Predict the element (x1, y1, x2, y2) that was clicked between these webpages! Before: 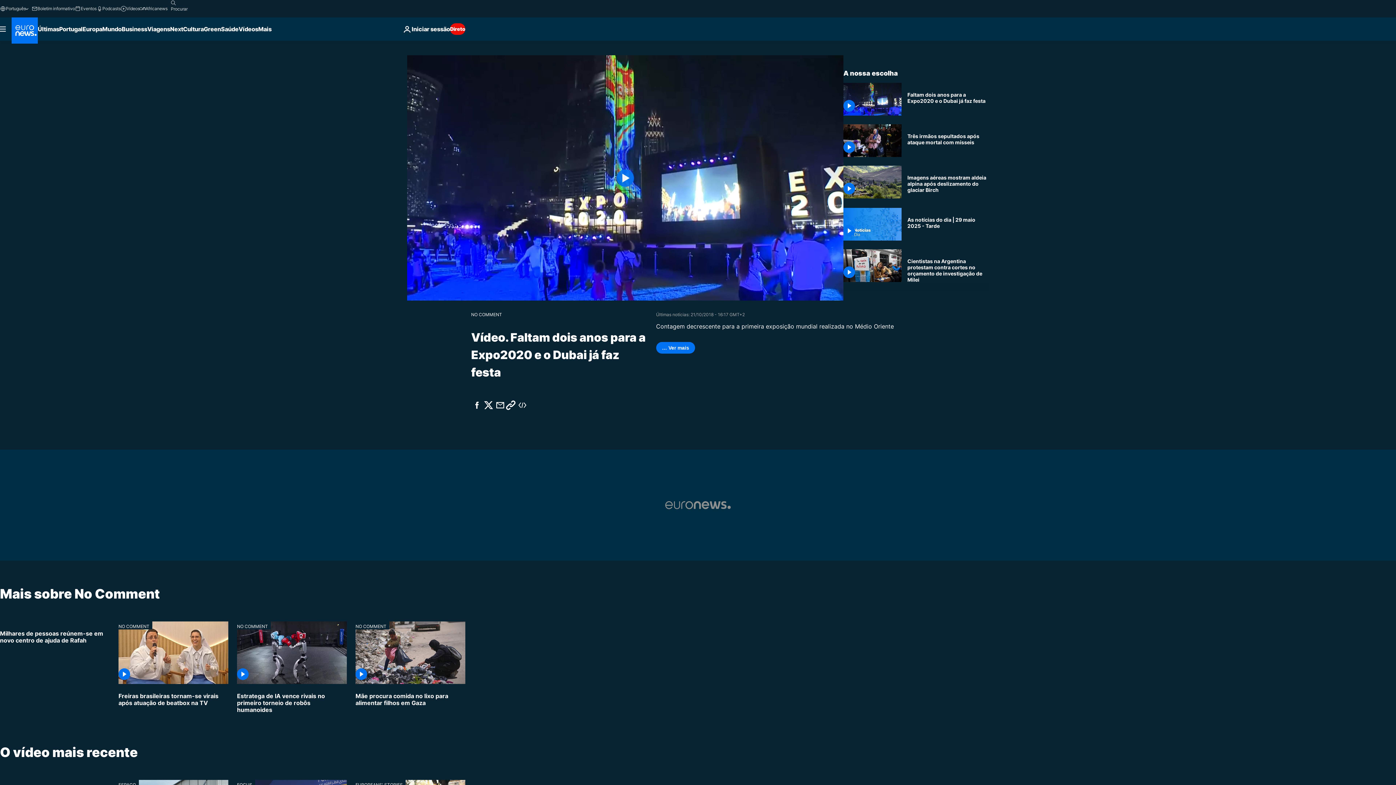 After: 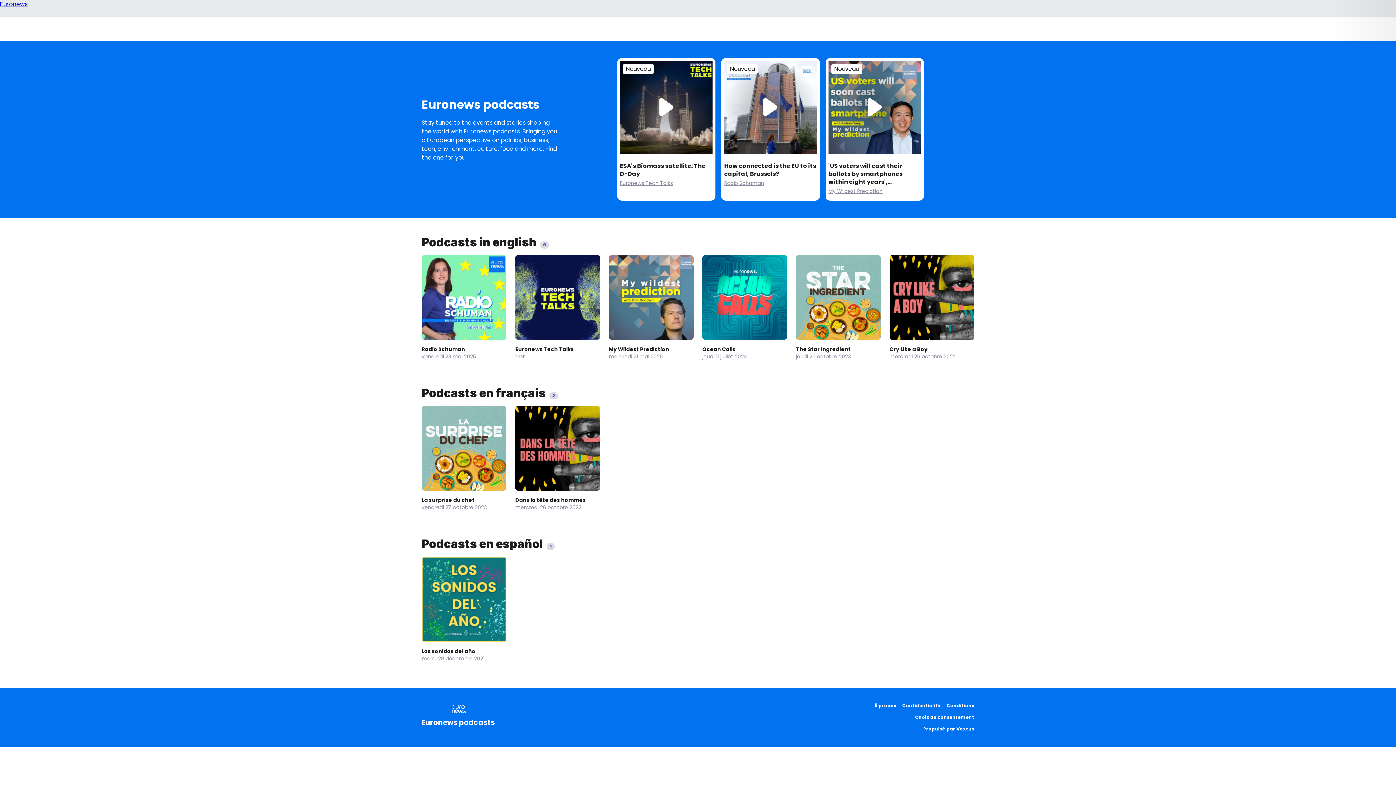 Action: label: Podcasts bbox: (96, 5, 120, 11)